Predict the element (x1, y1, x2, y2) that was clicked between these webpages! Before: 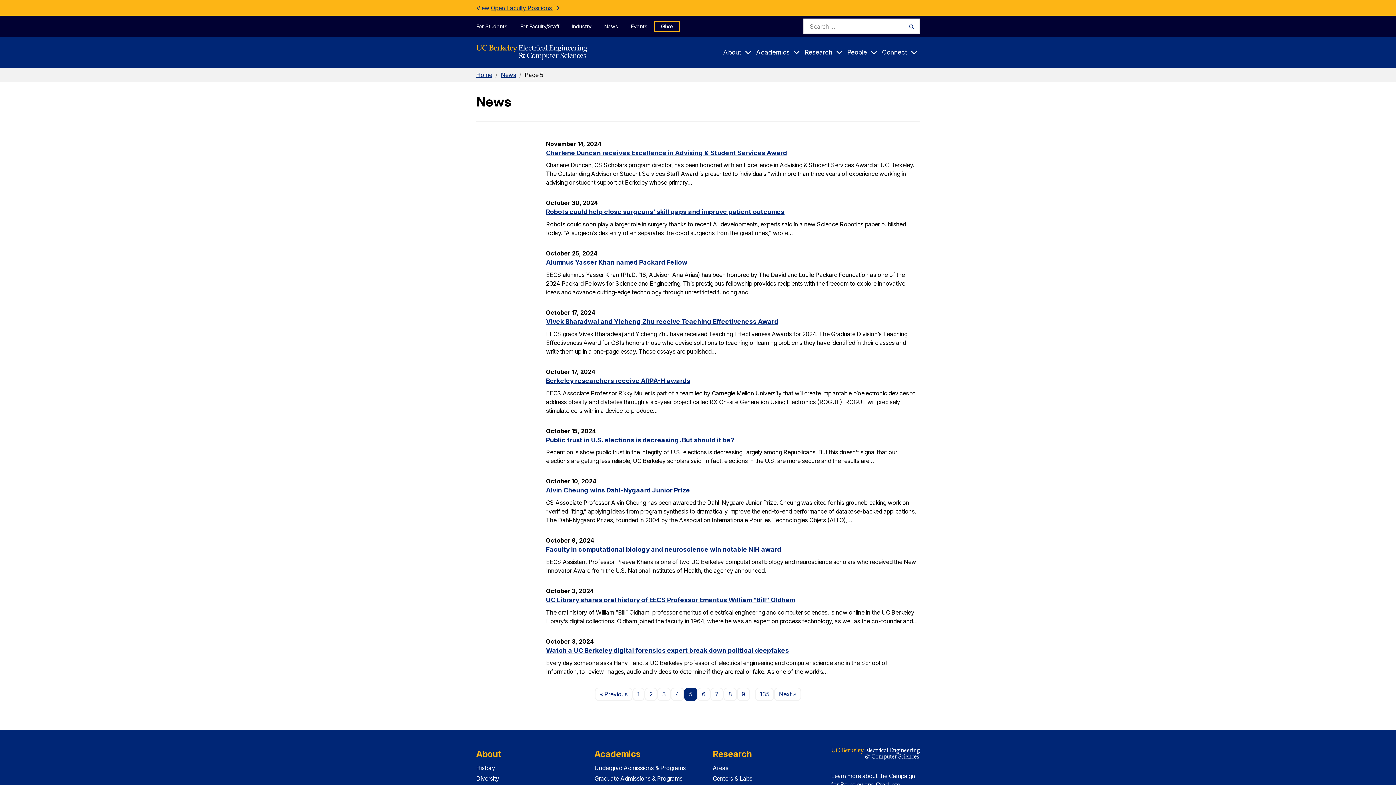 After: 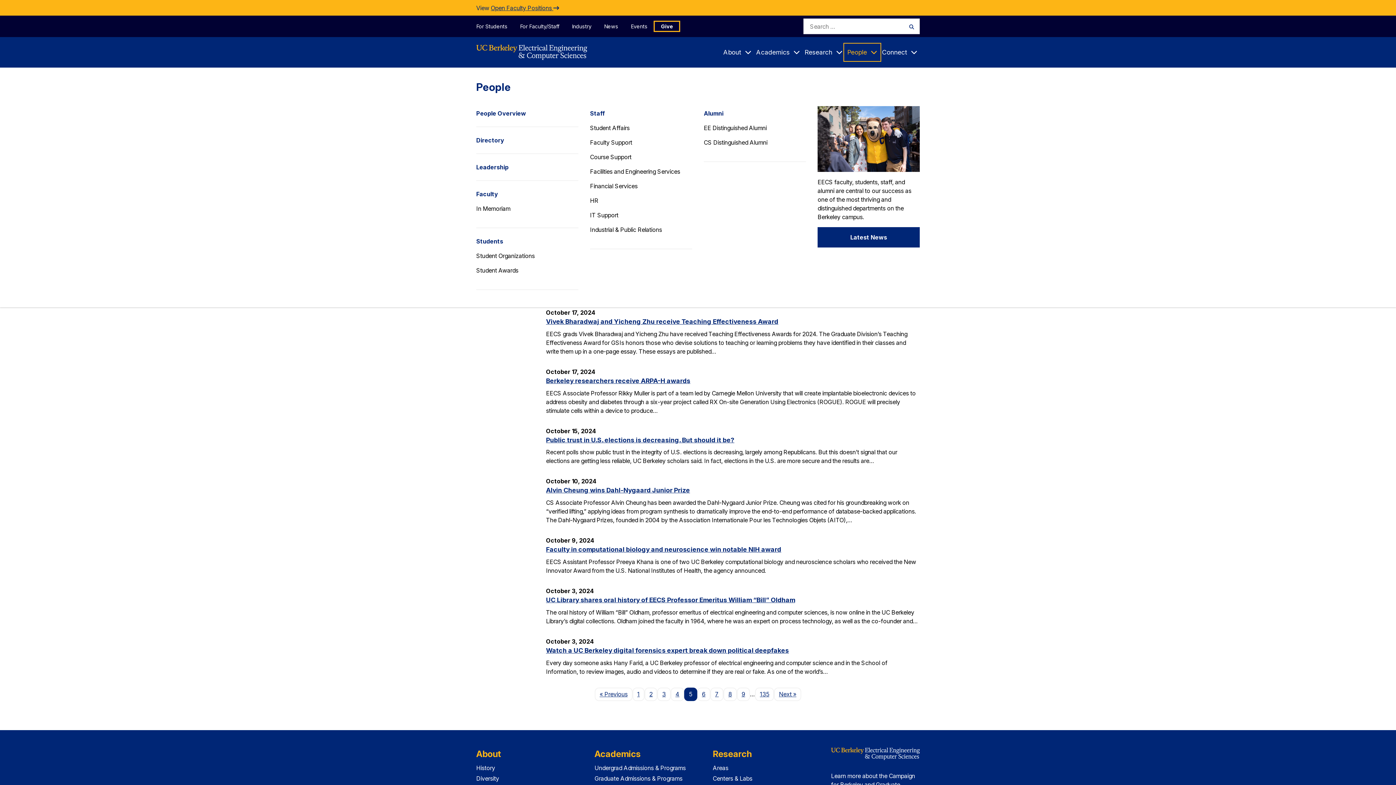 Action: label: People bbox: (845, 44, 879, 60)